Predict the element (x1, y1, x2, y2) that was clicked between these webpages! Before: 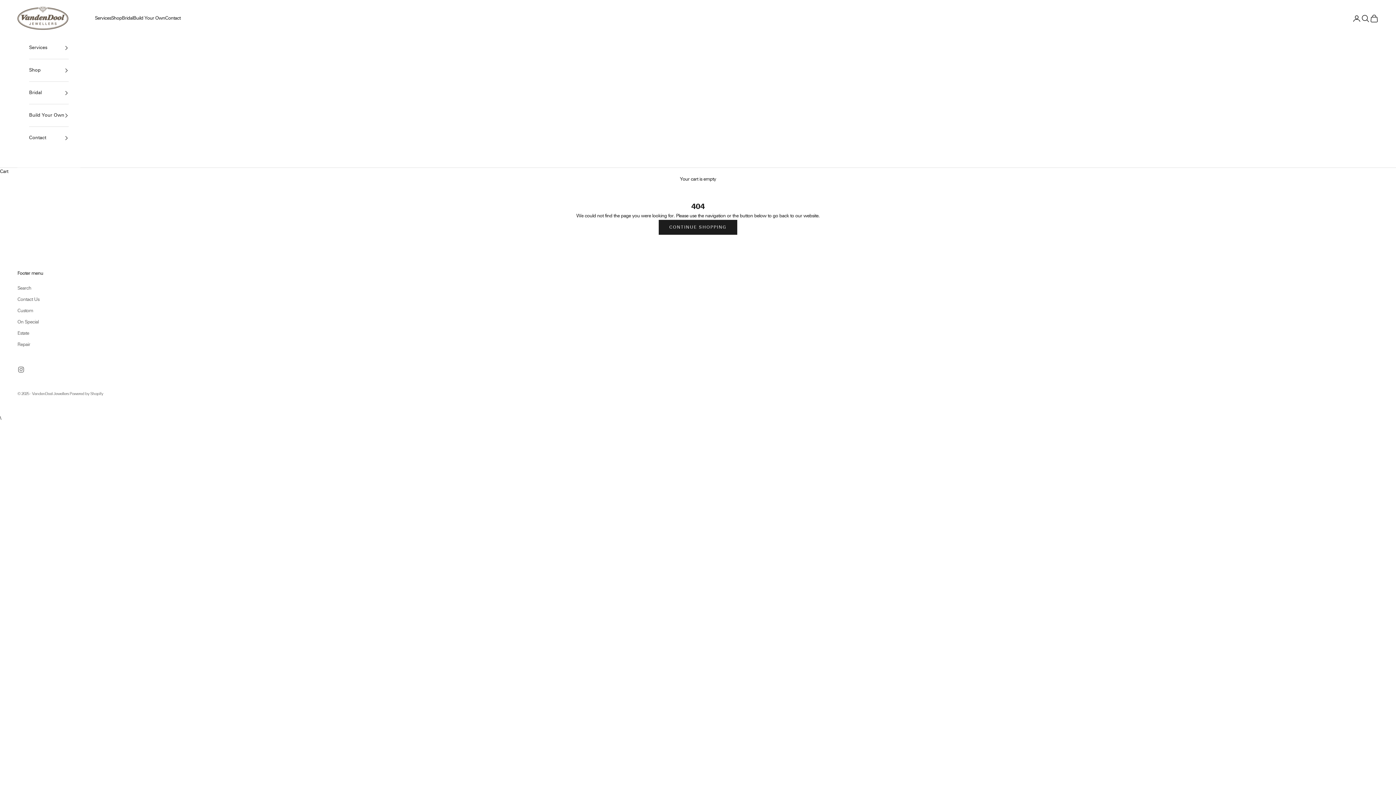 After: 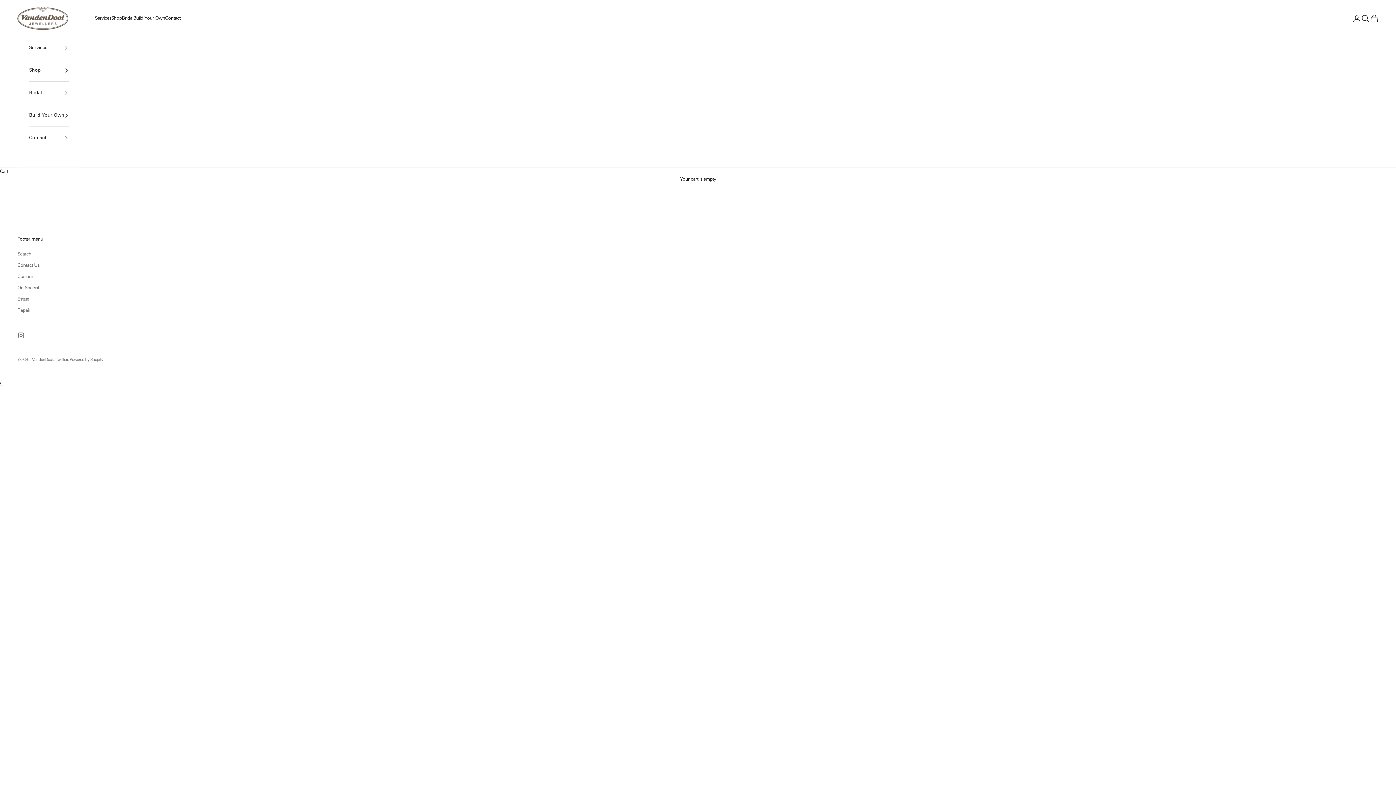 Action: label: Contact Us bbox: (17, 296, 39, 302)